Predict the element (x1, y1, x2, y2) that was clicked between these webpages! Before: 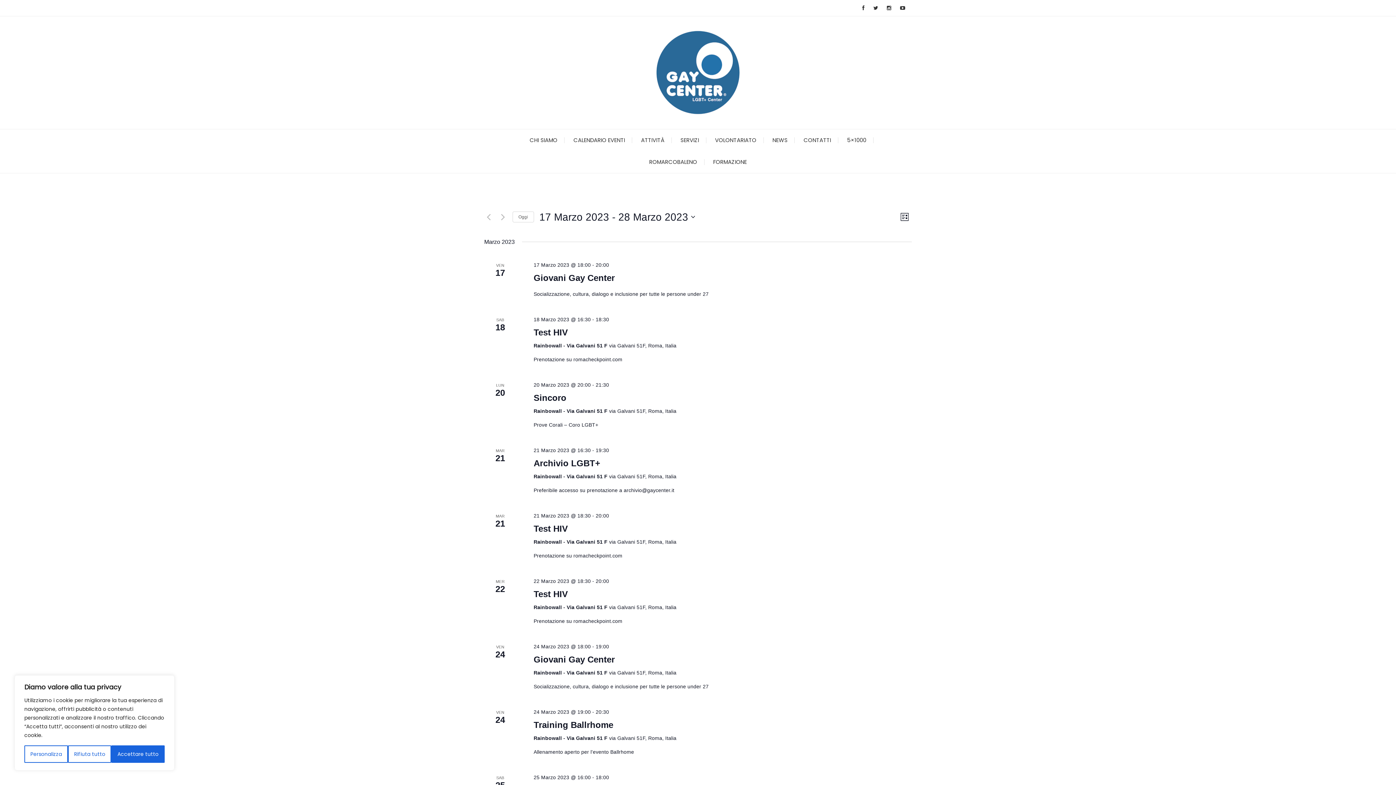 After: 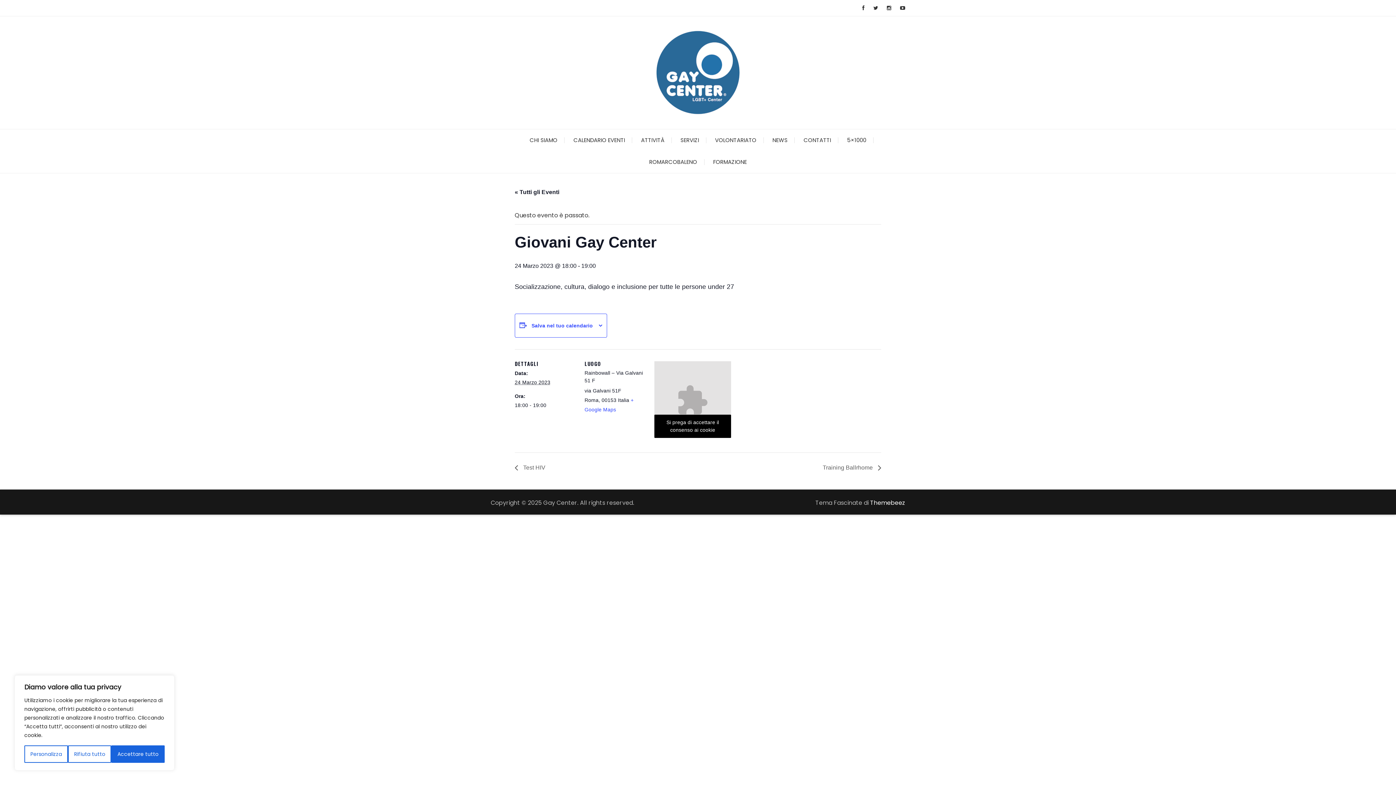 Action: bbox: (533, 654, 614, 665) label: Giovani Gay Center